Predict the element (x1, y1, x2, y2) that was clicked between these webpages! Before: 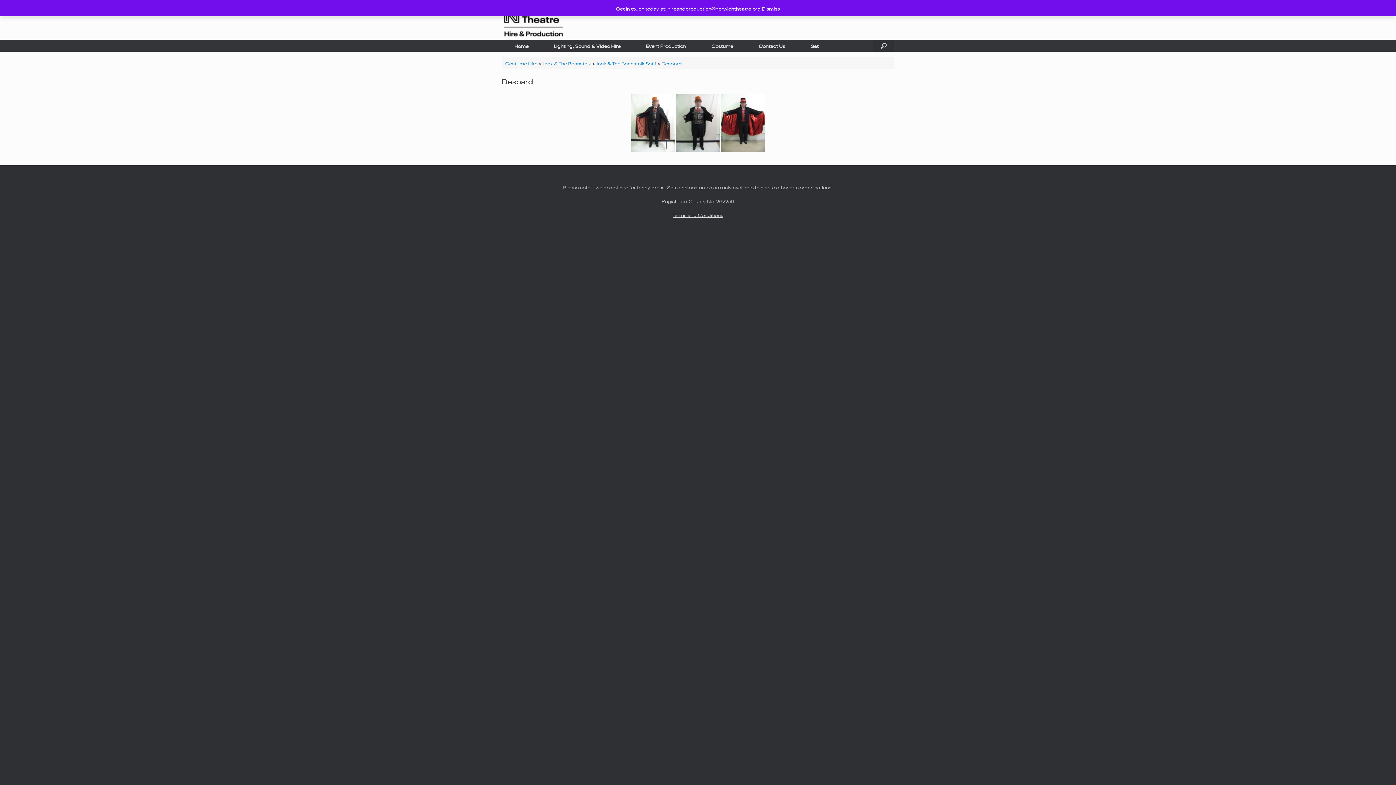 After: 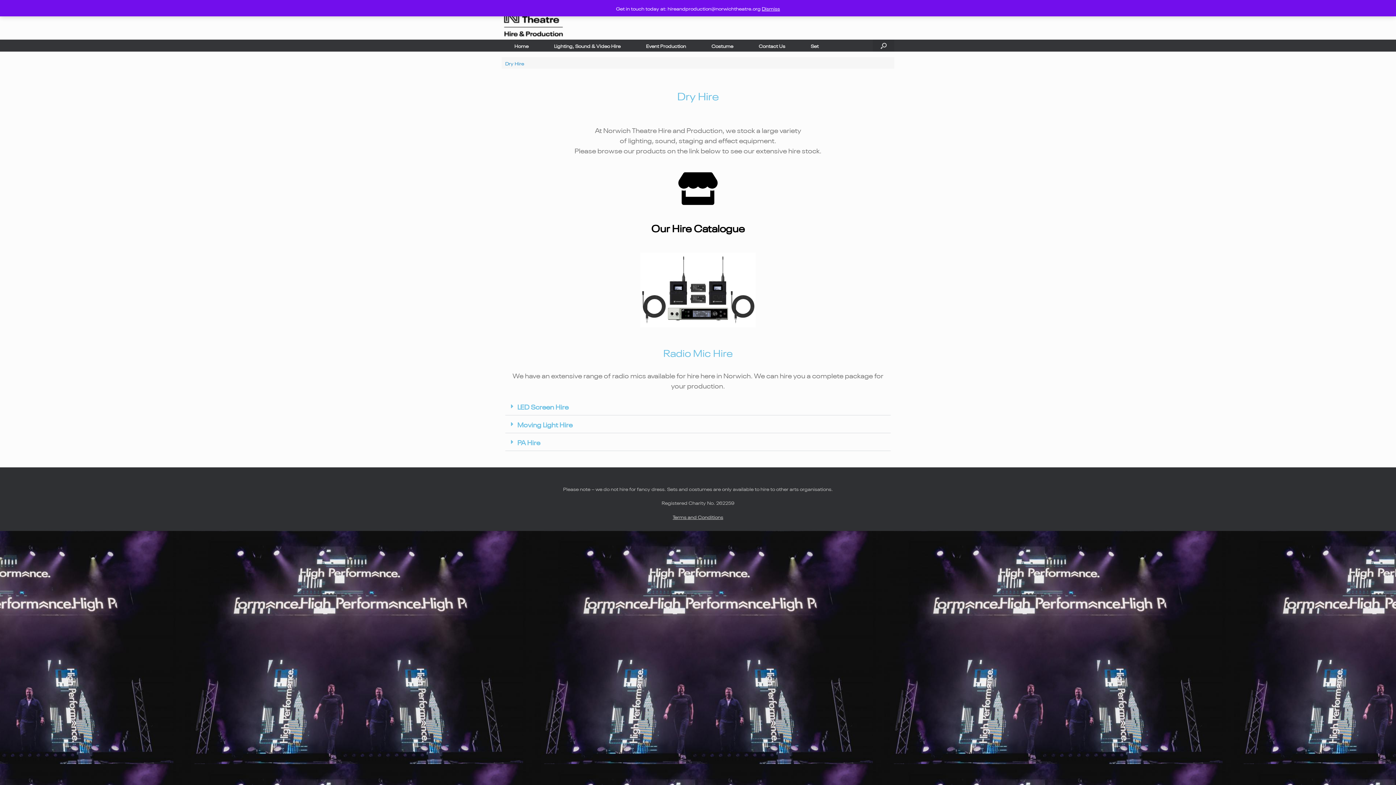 Action: label: Lighting, Sound & Video Hire bbox: (541, 39, 633, 51)